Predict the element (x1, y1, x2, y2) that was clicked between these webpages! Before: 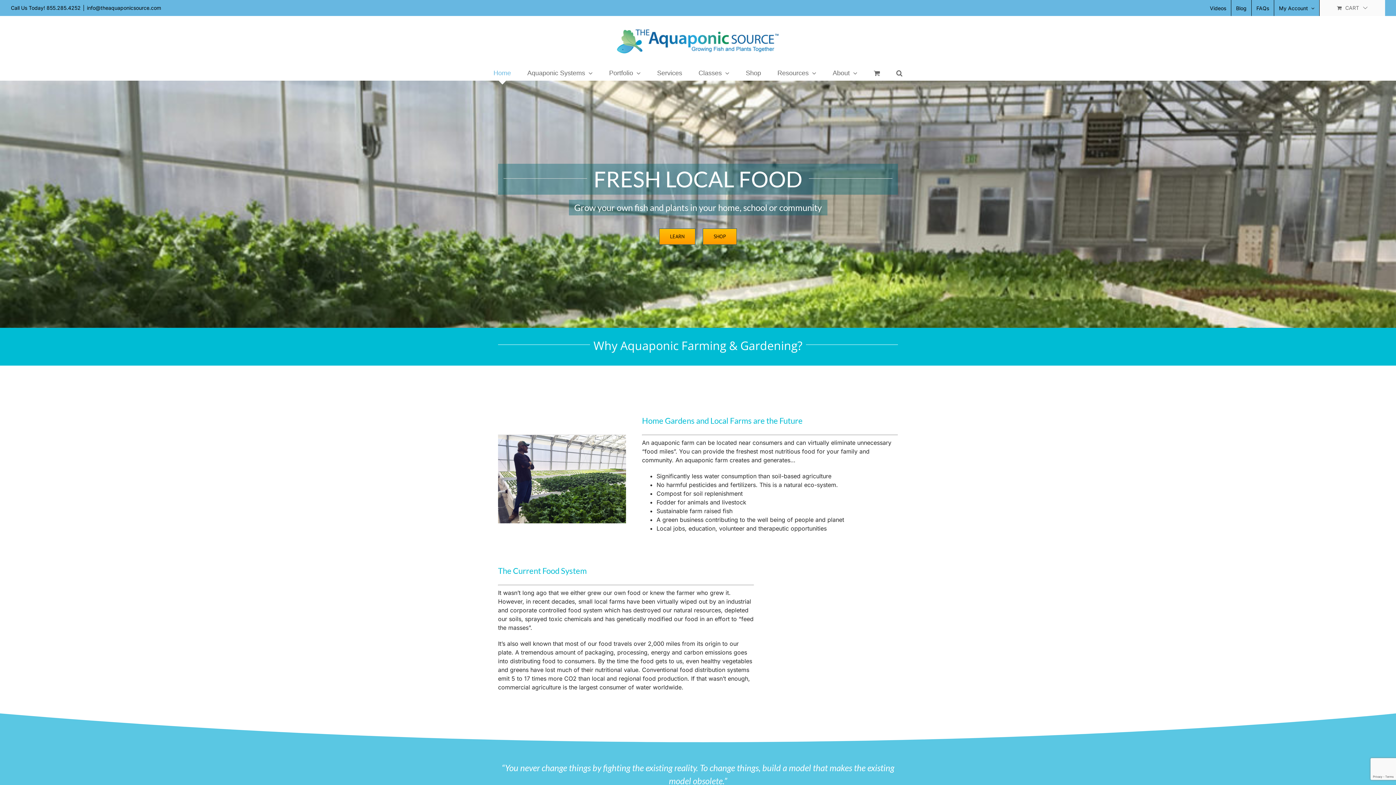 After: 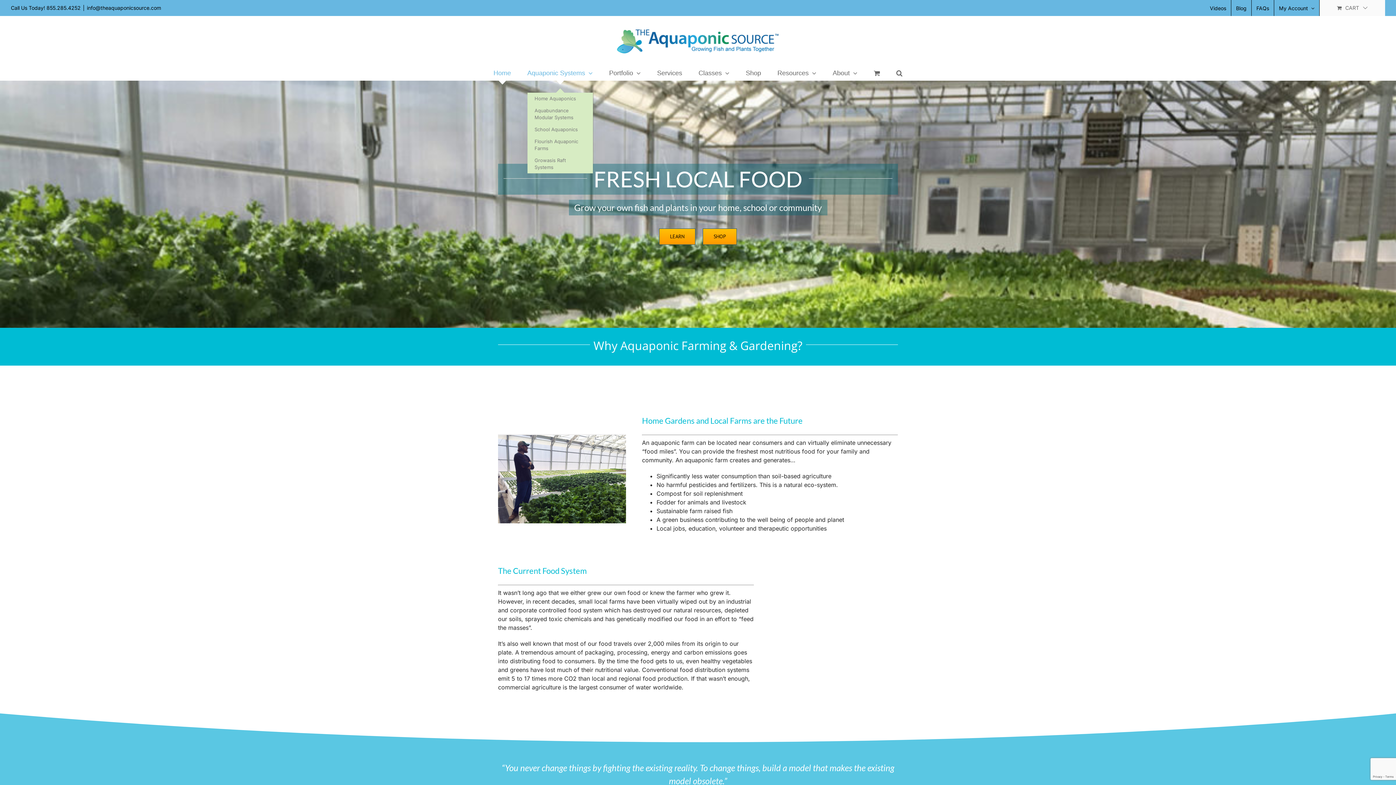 Action: label: Aquaponic Systems bbox: (527, 65, 592, 80)